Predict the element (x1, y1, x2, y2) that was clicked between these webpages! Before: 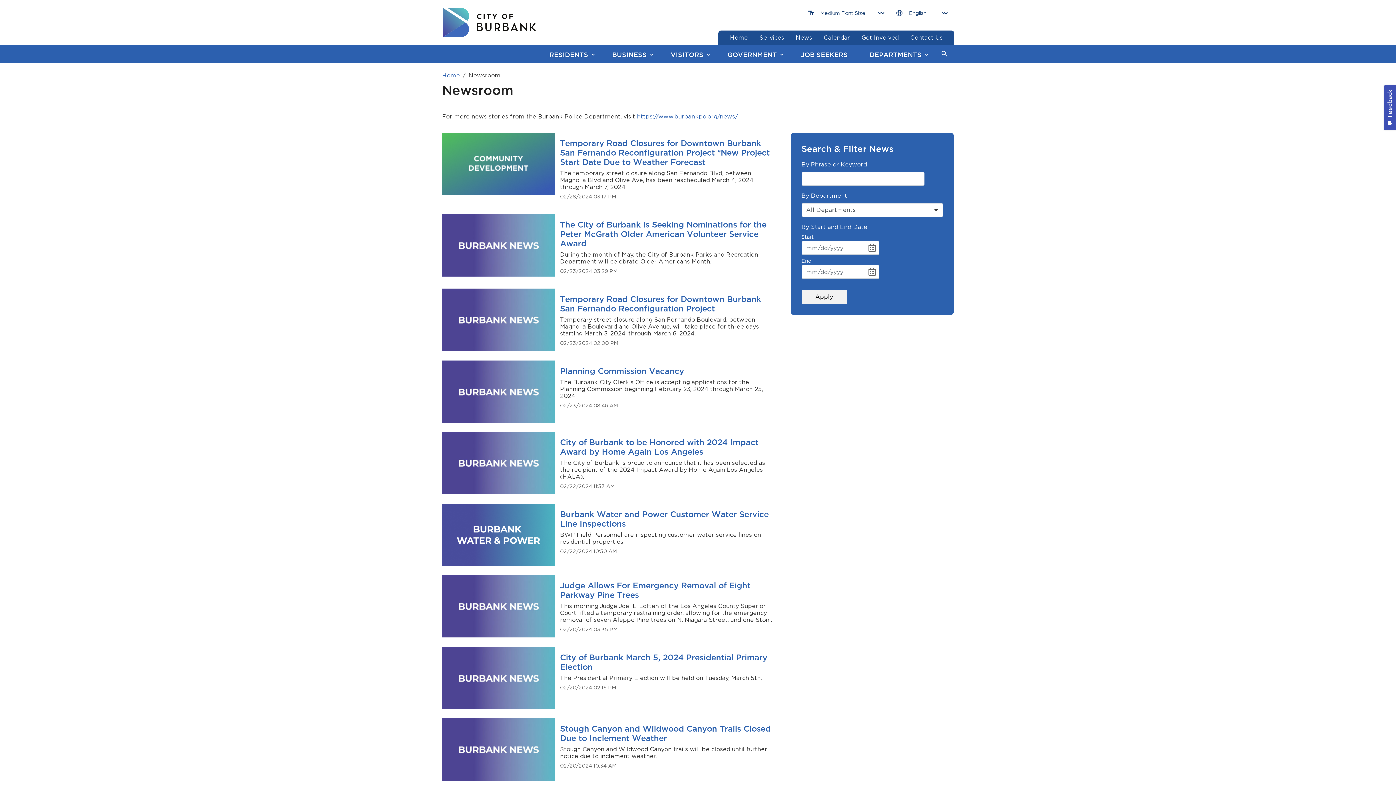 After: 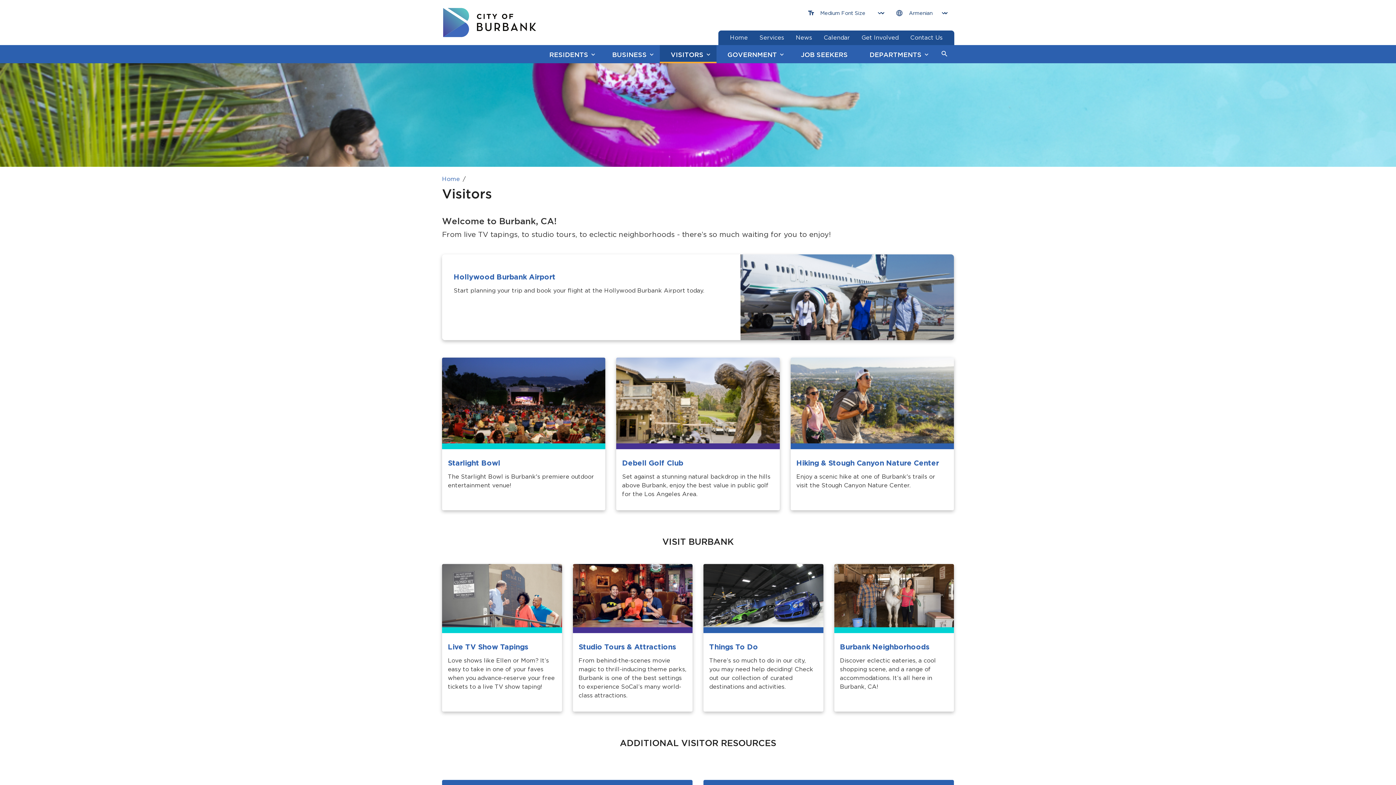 Action: bbox: (660, 45, 716, 63) label: VISITORS